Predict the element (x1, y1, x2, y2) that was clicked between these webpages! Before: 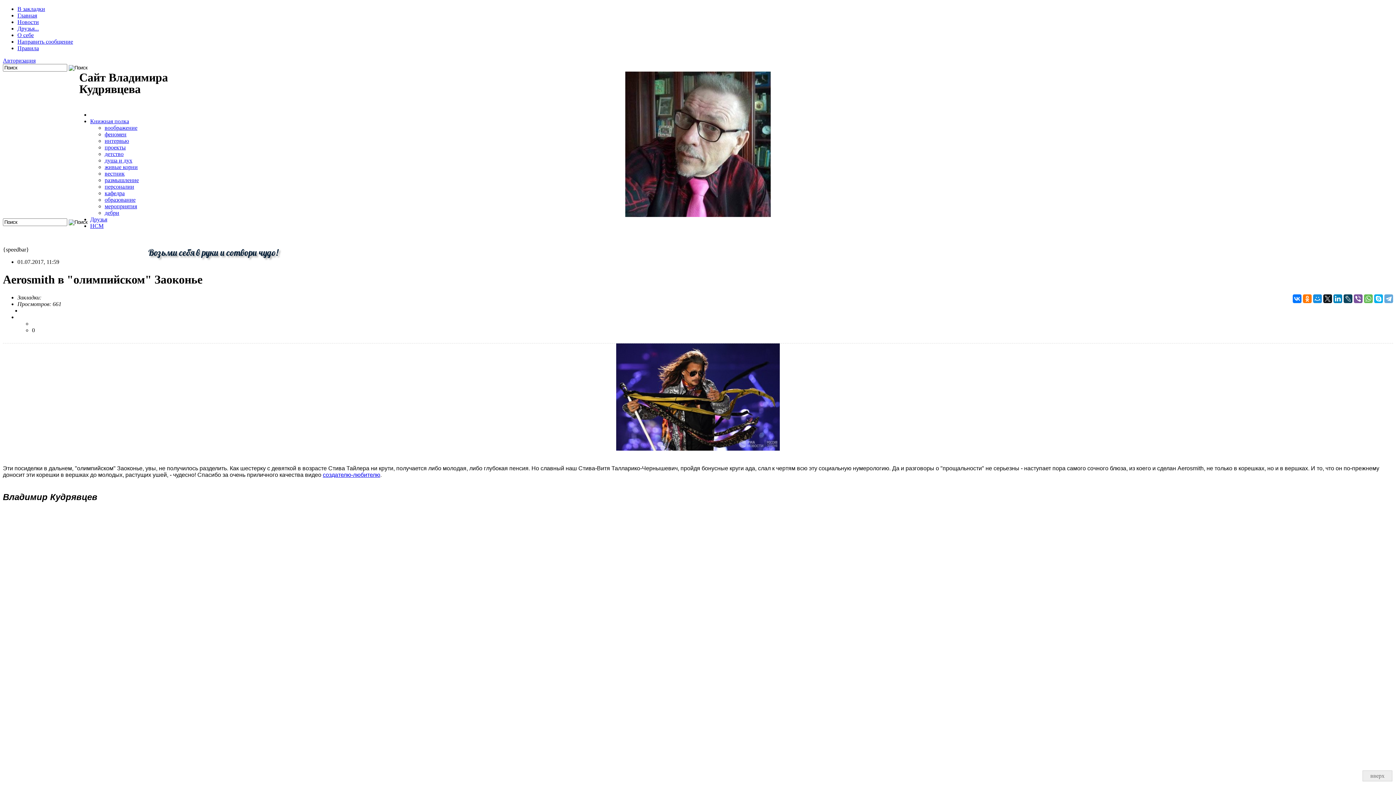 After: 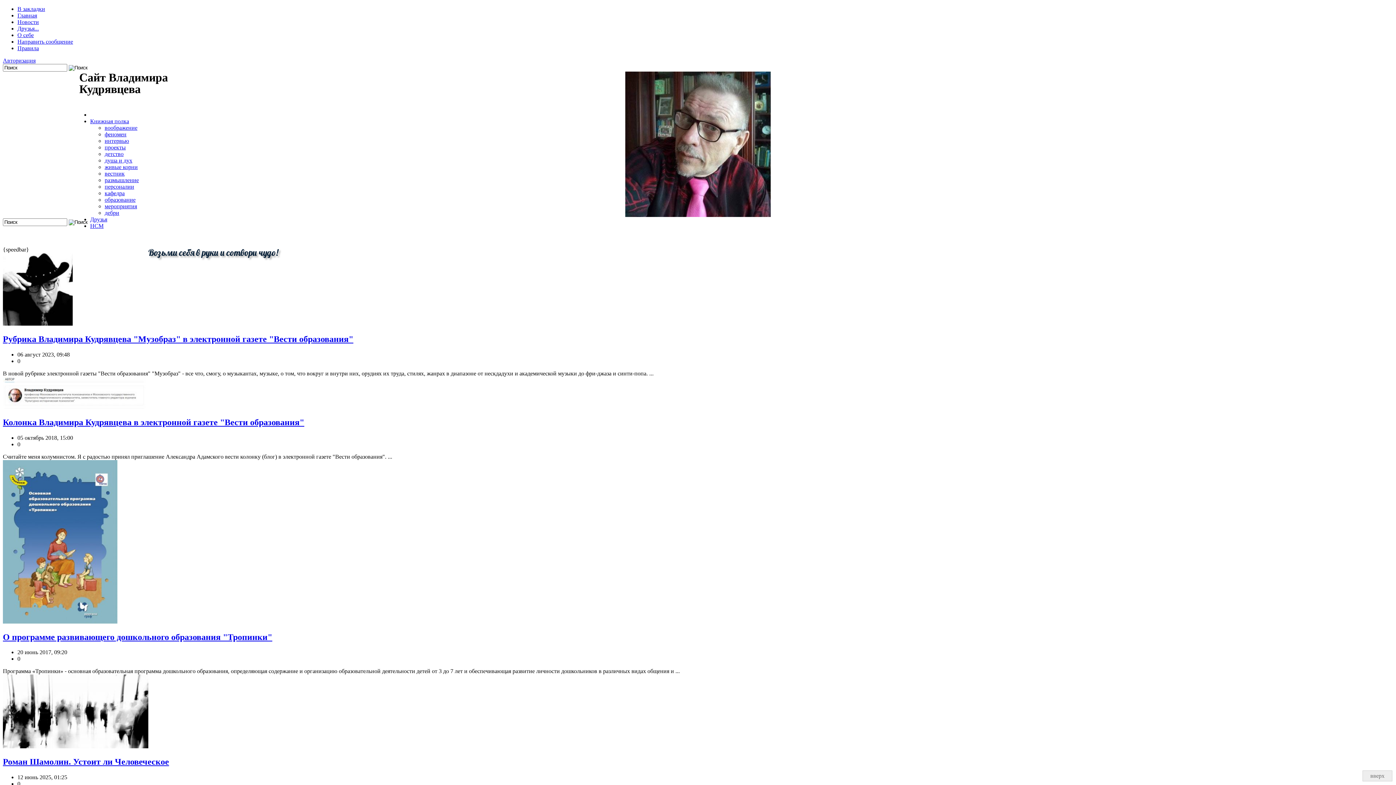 Action: label: Новости bbox: (17, 18, 38, 25)